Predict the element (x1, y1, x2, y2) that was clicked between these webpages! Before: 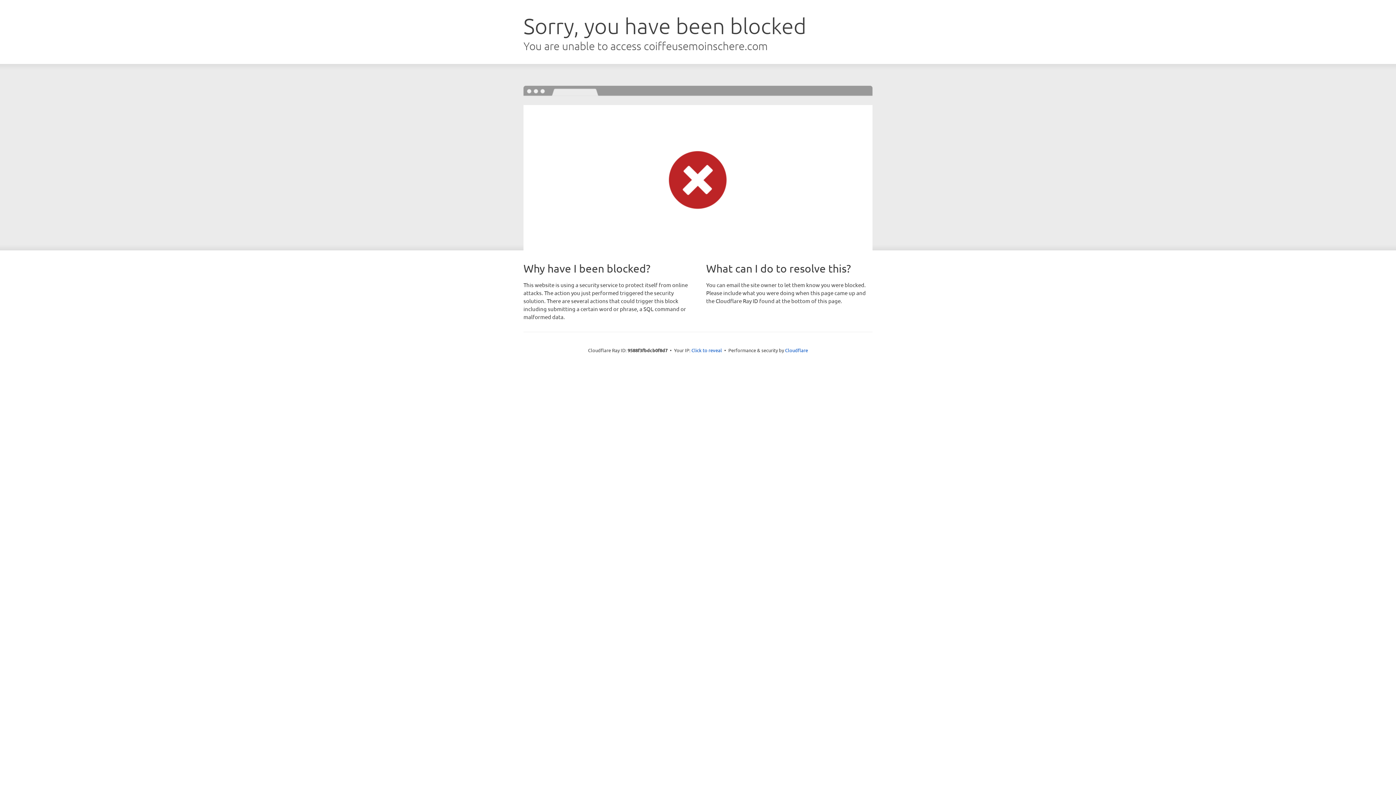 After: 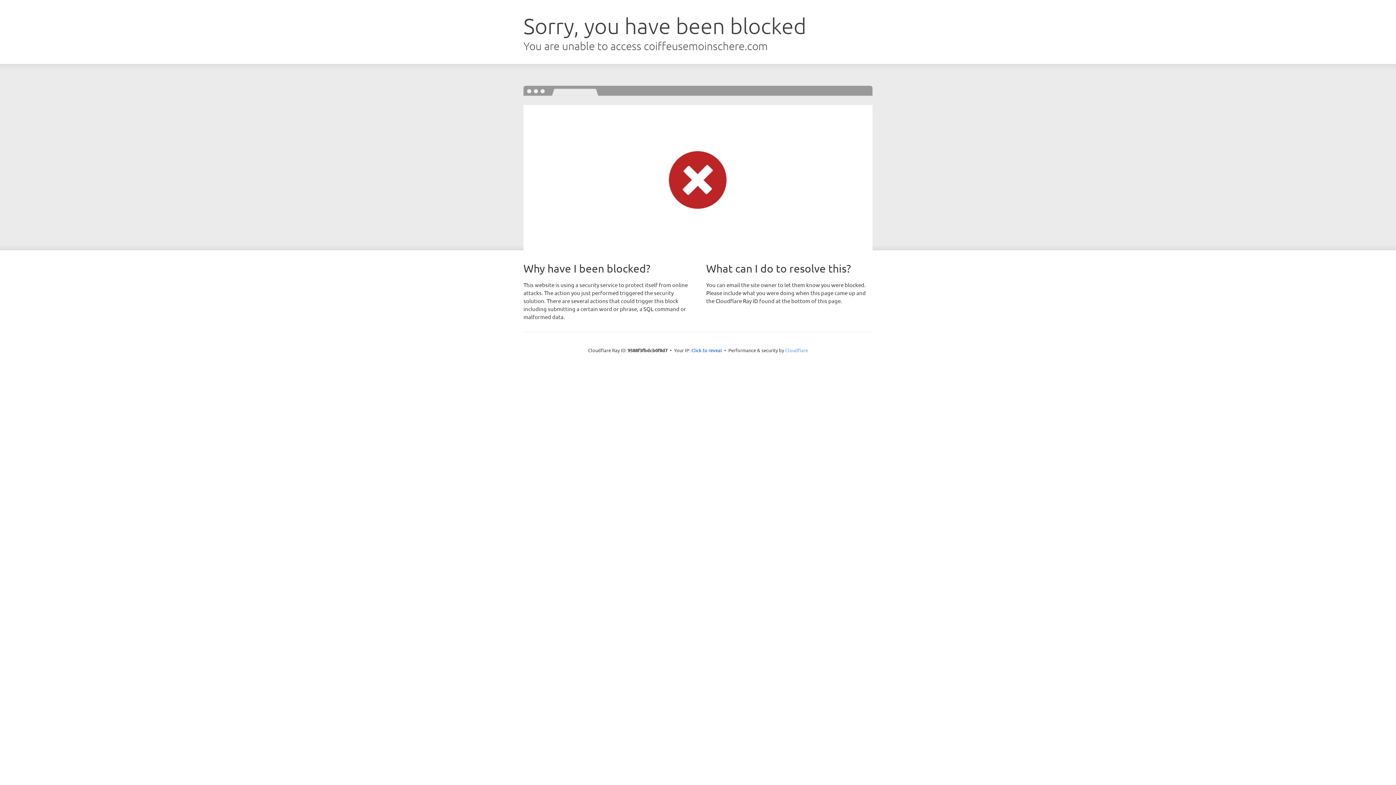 Action: bbox: (785, 347, 808, 353) label: Cloudflare